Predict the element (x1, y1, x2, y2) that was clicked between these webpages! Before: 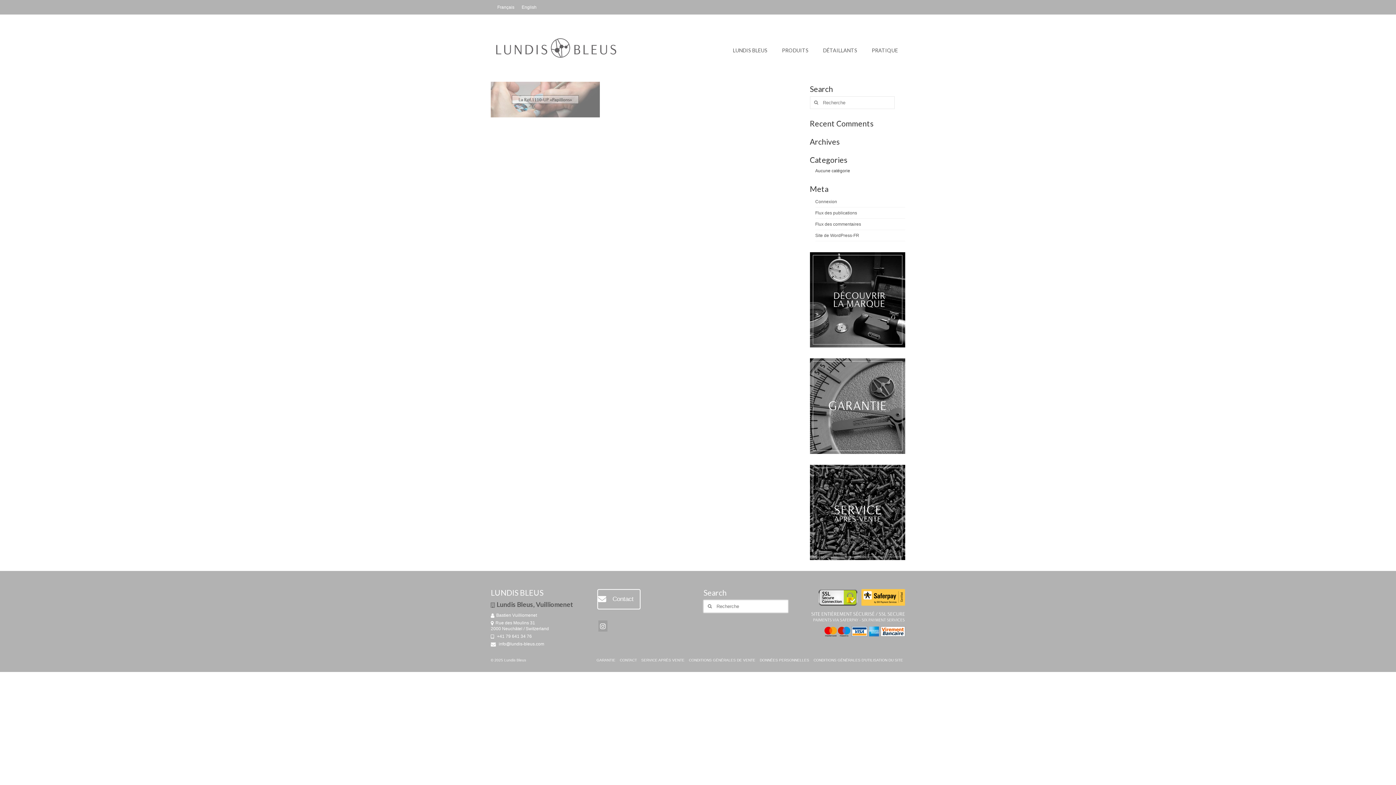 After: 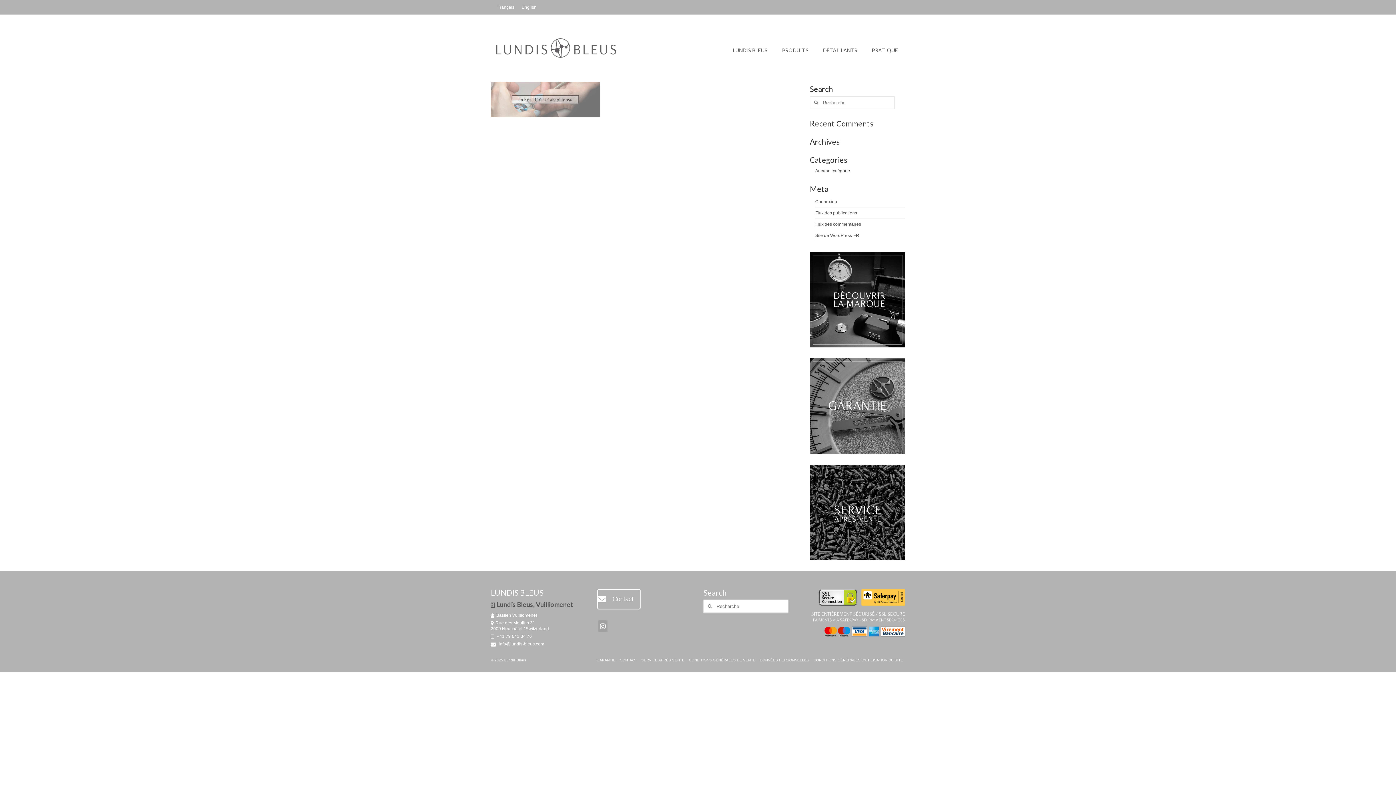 Action: bbox: (493, 2, 518, 11) label: Français